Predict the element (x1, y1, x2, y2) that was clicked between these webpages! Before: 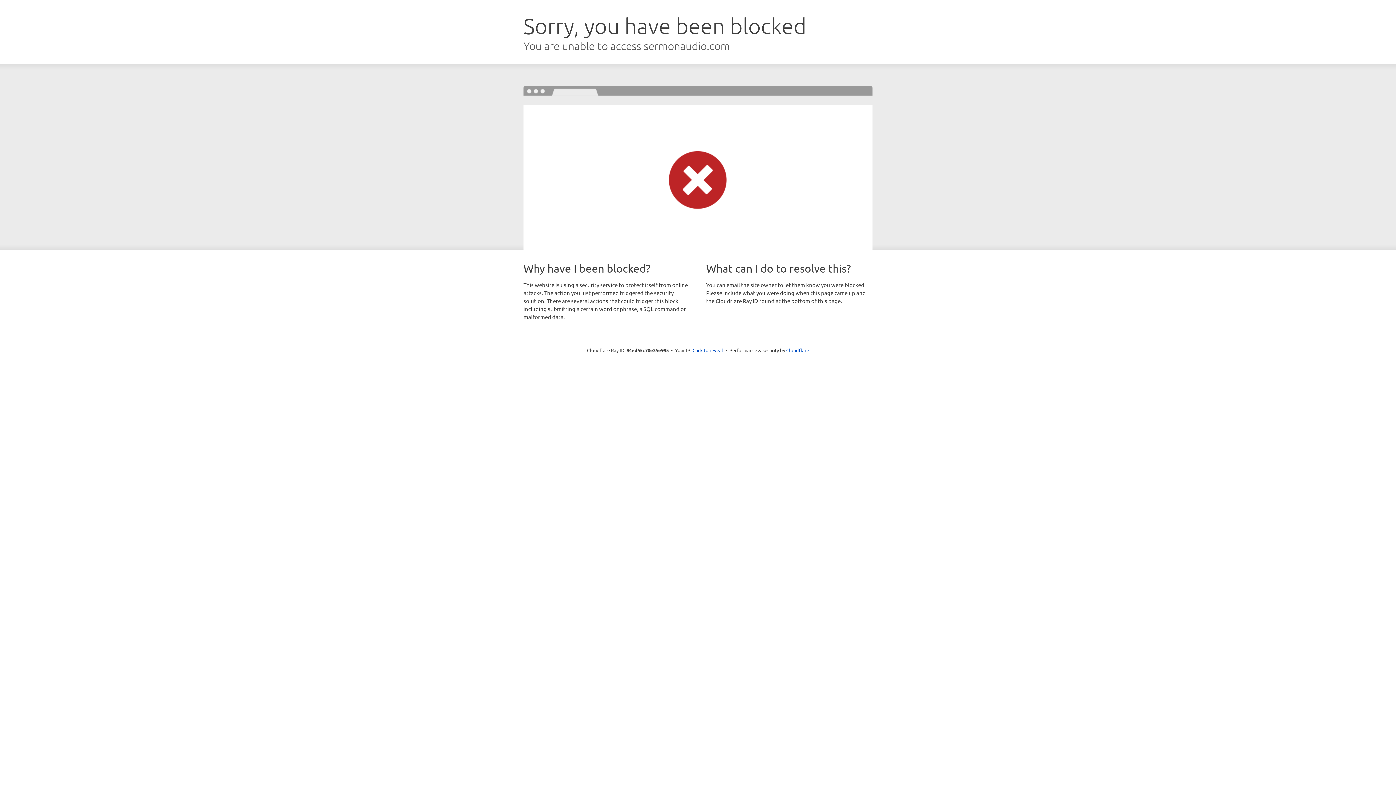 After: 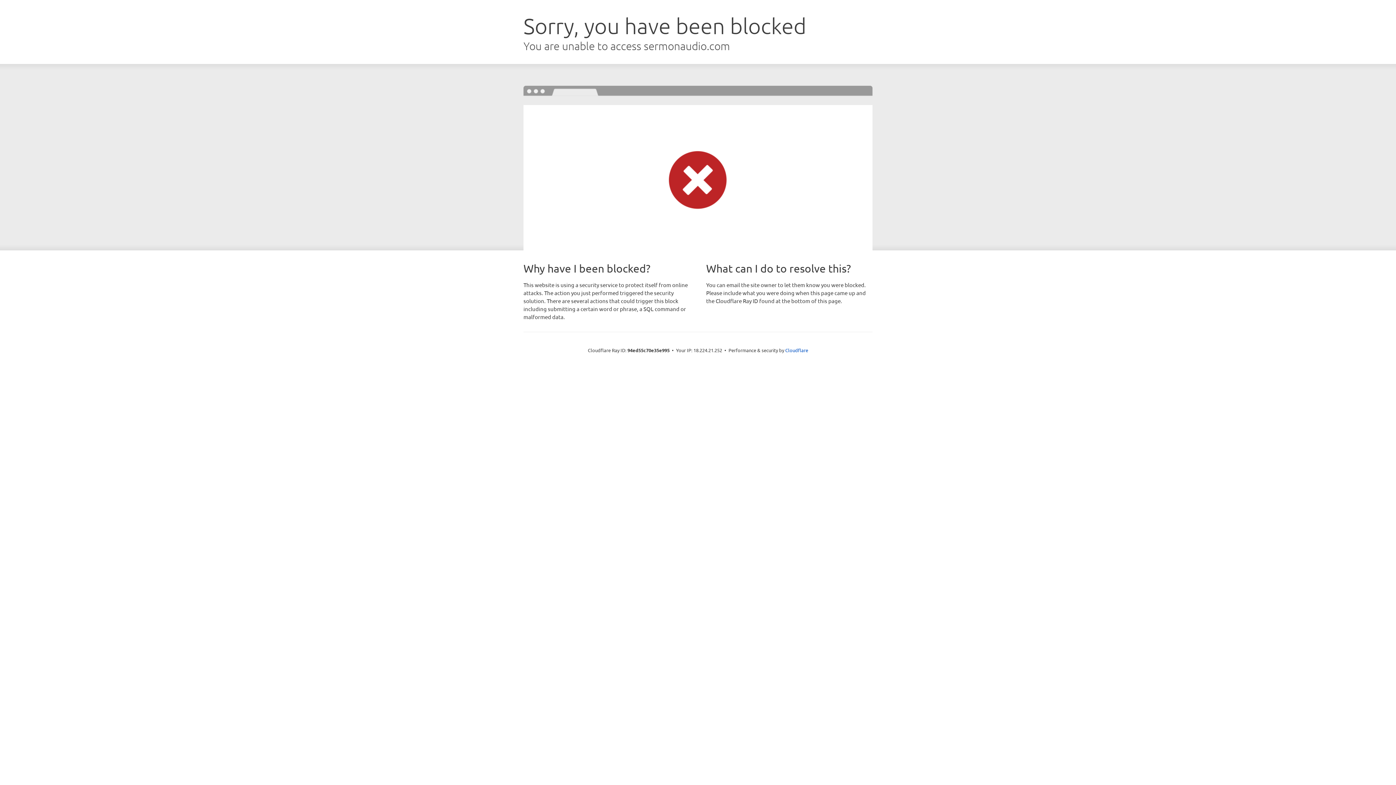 Action: label: Click to reveal bbox: (692, 346, 723, 353)